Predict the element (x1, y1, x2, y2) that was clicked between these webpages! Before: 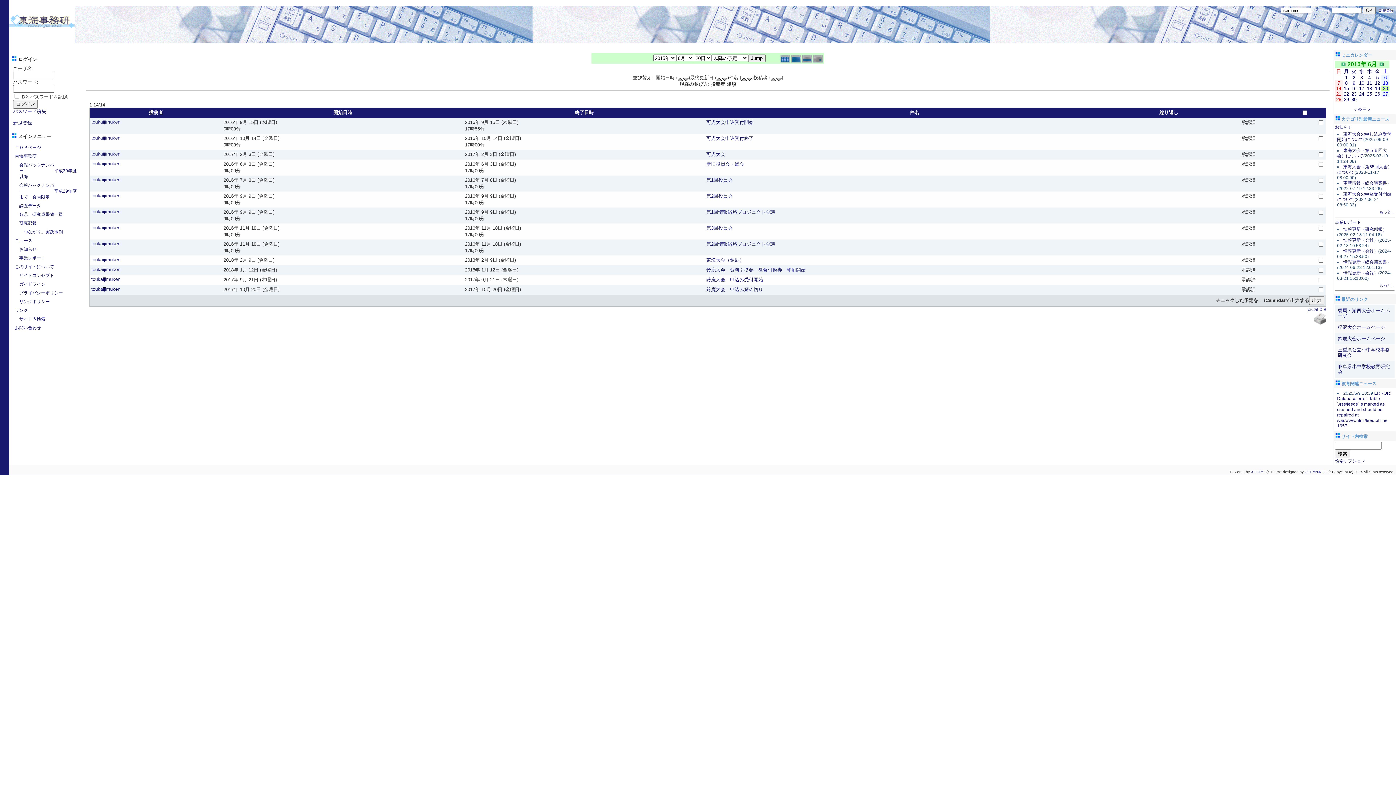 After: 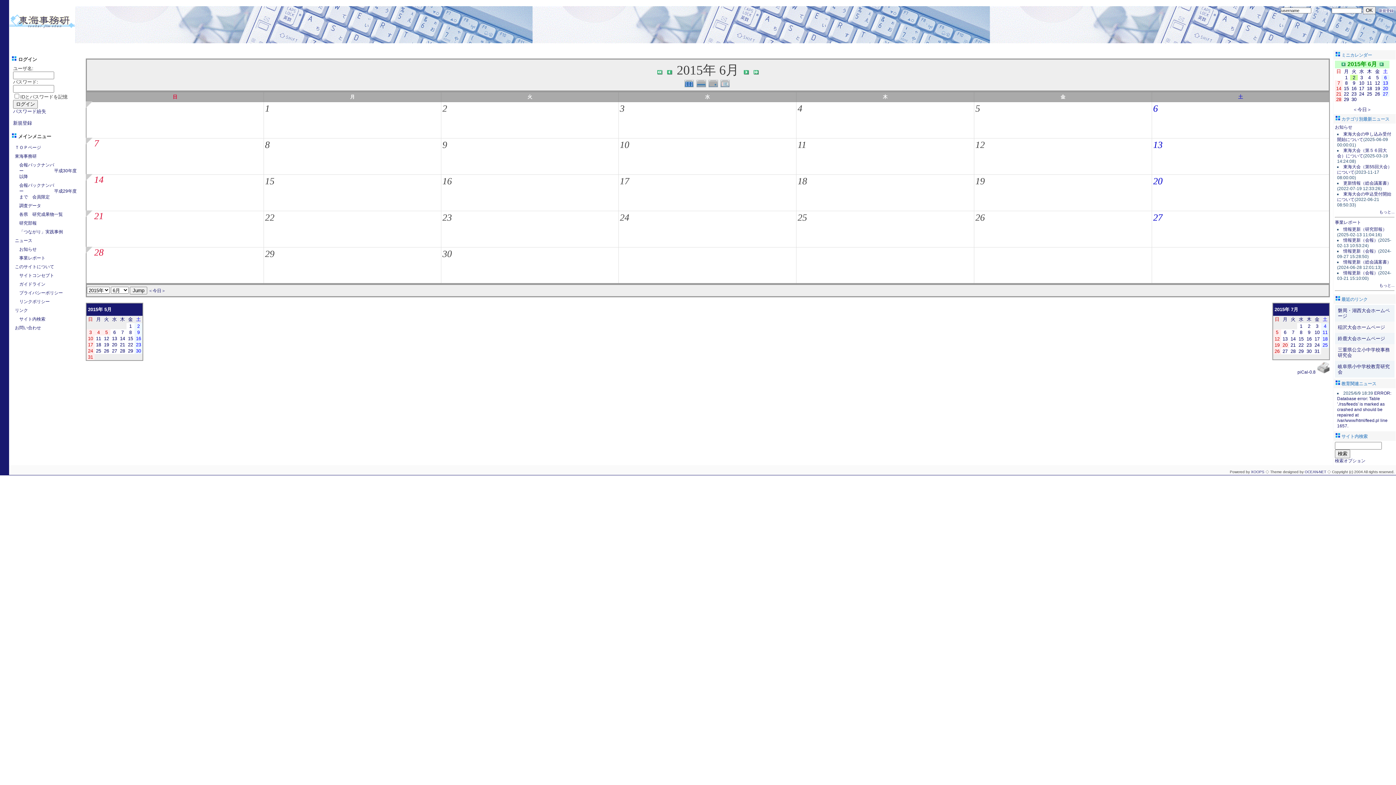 Action: bbox: (1353, 74, 1355, 80) label: 2